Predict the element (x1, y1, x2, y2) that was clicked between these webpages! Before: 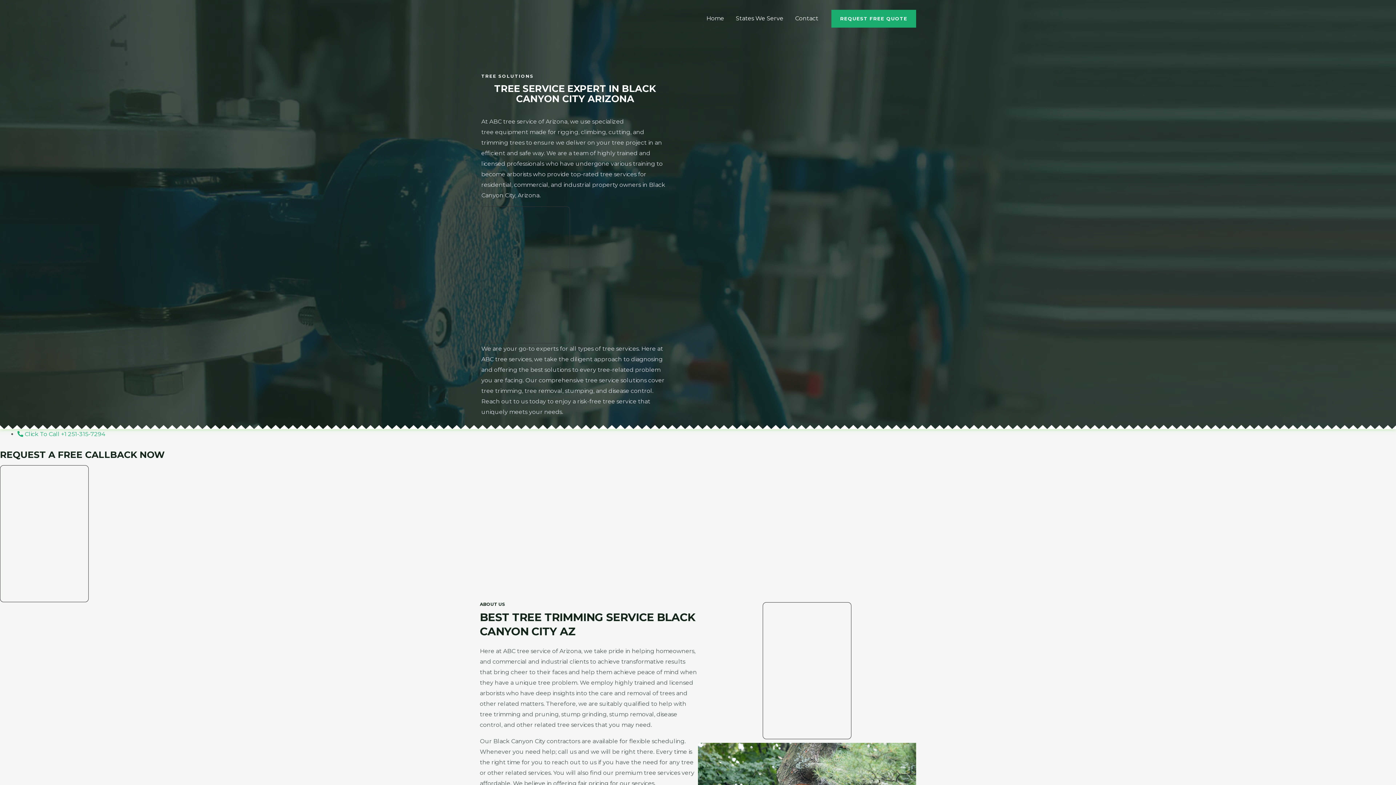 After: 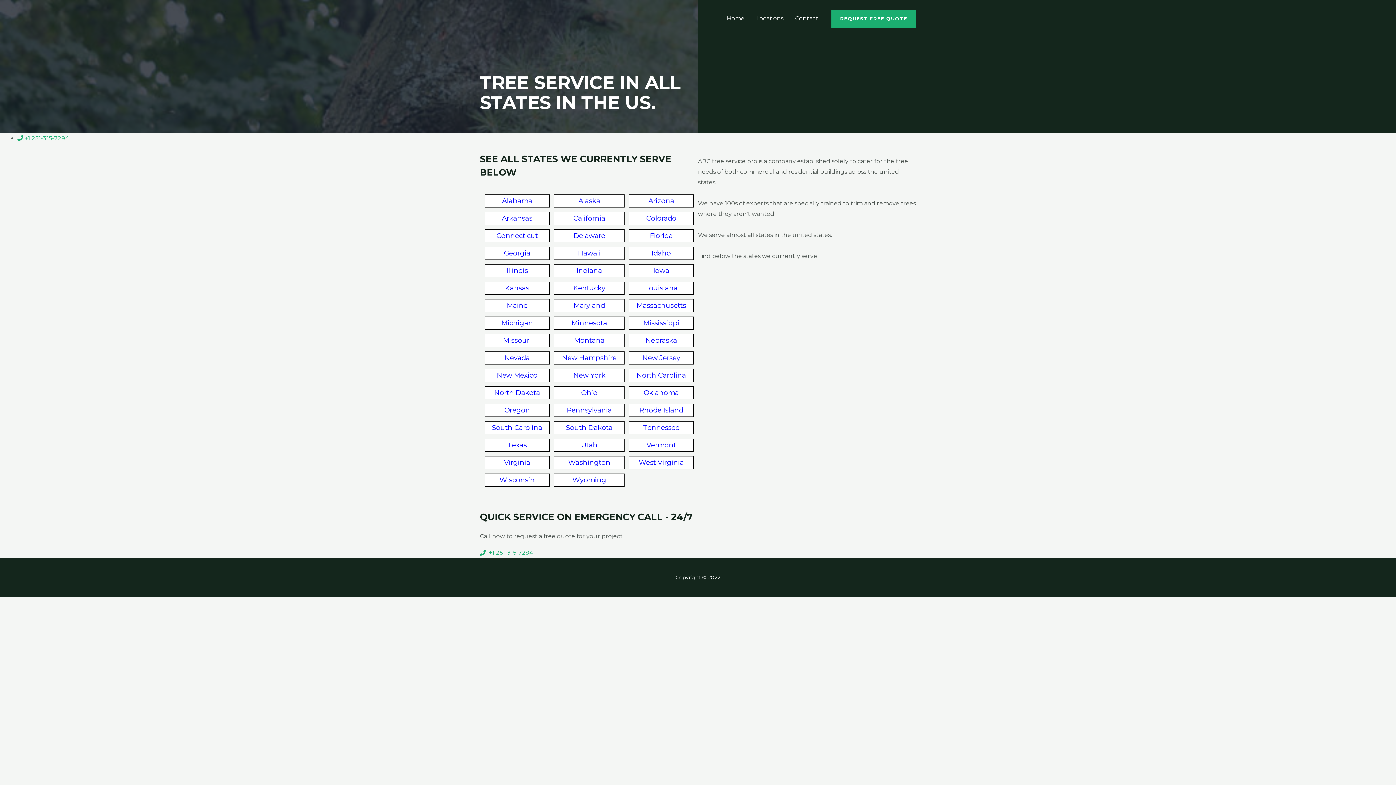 Action: label: States We Serve bbox: (730, 5, 789, 31)